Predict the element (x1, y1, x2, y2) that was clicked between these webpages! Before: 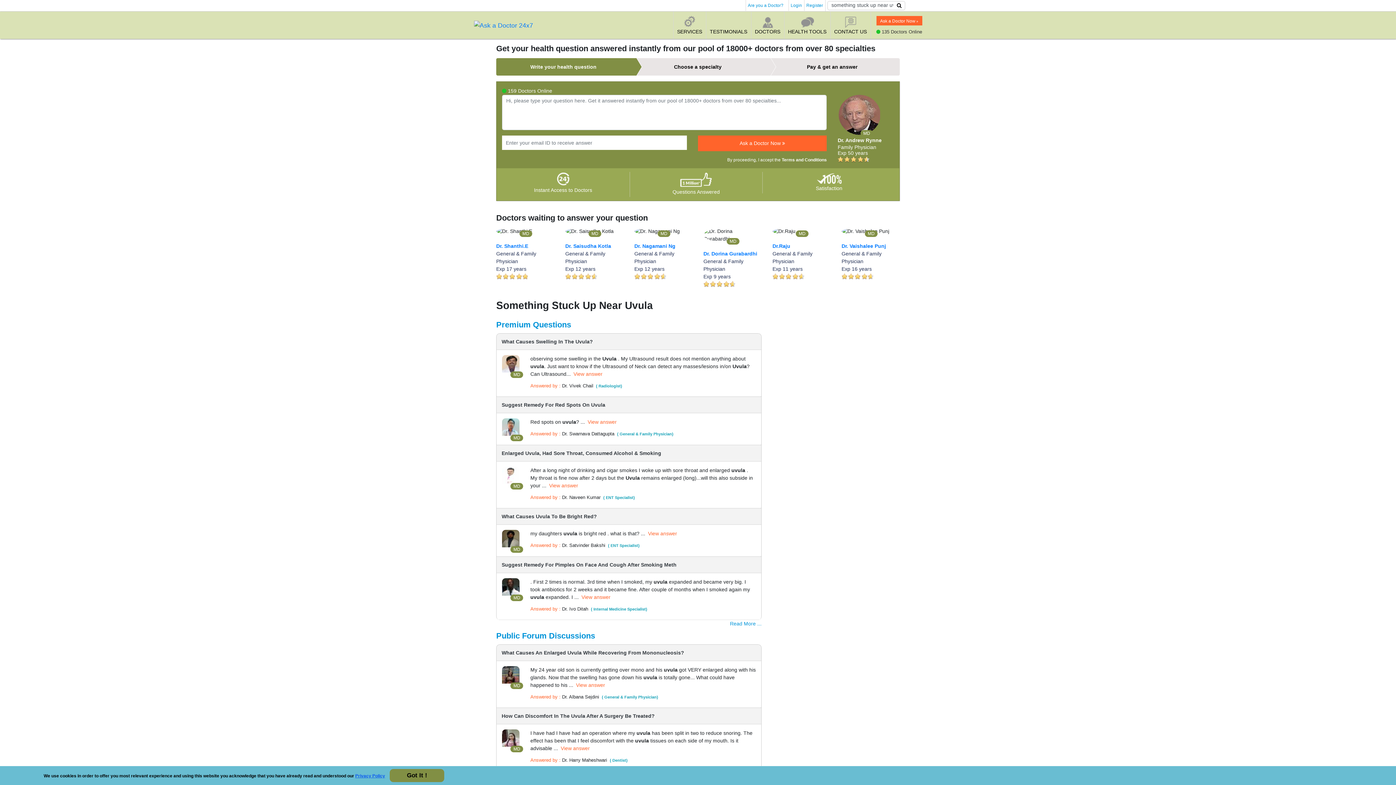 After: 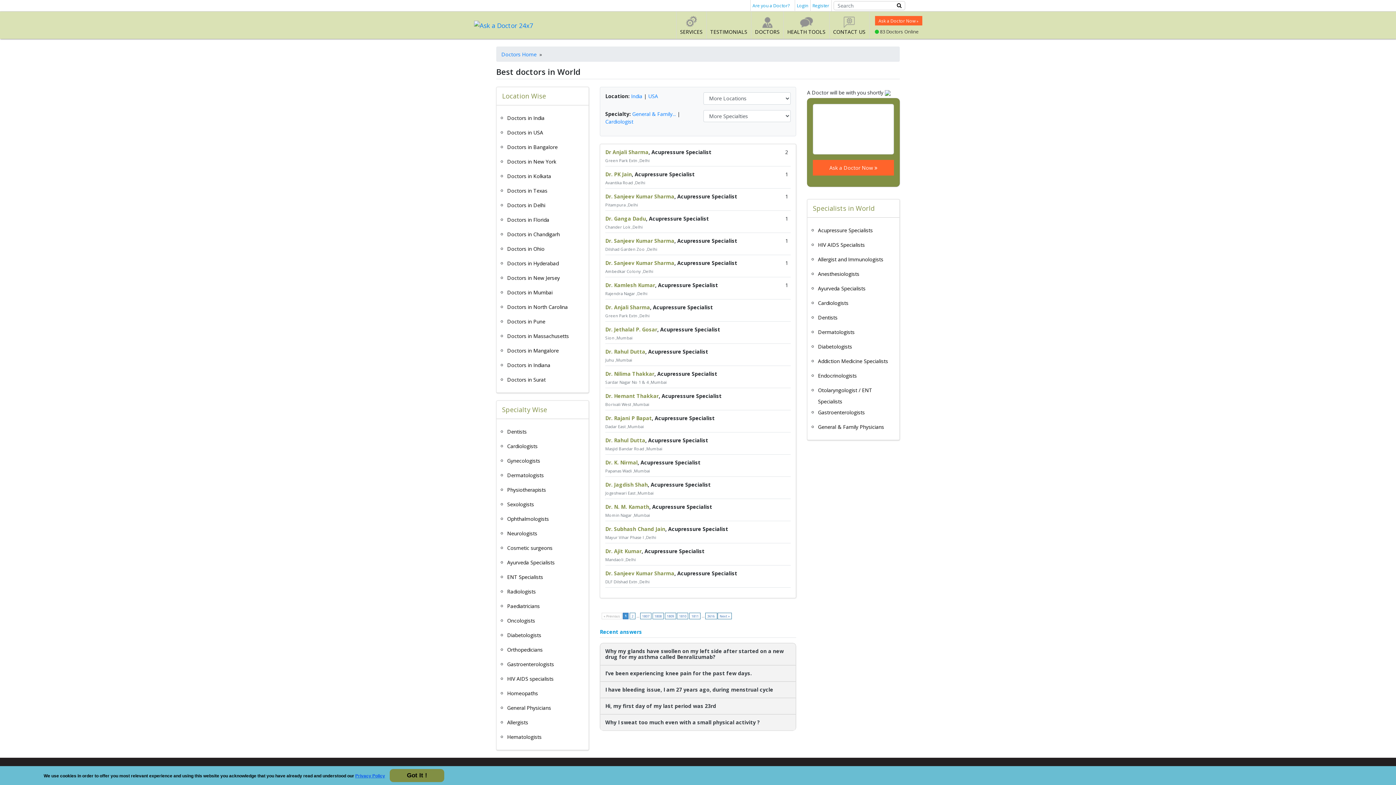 Action: label: DOCTORS bbox: (751, 11, 784, 38)